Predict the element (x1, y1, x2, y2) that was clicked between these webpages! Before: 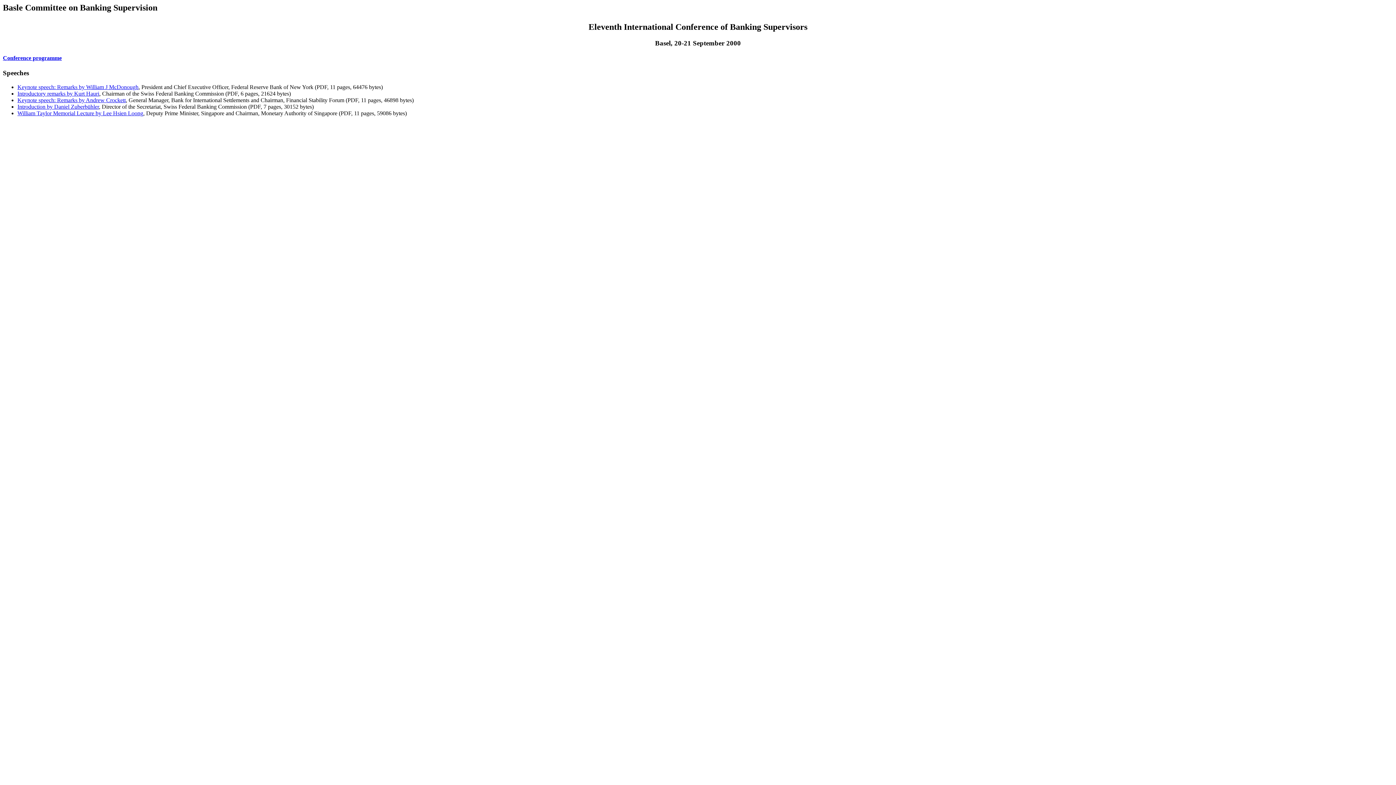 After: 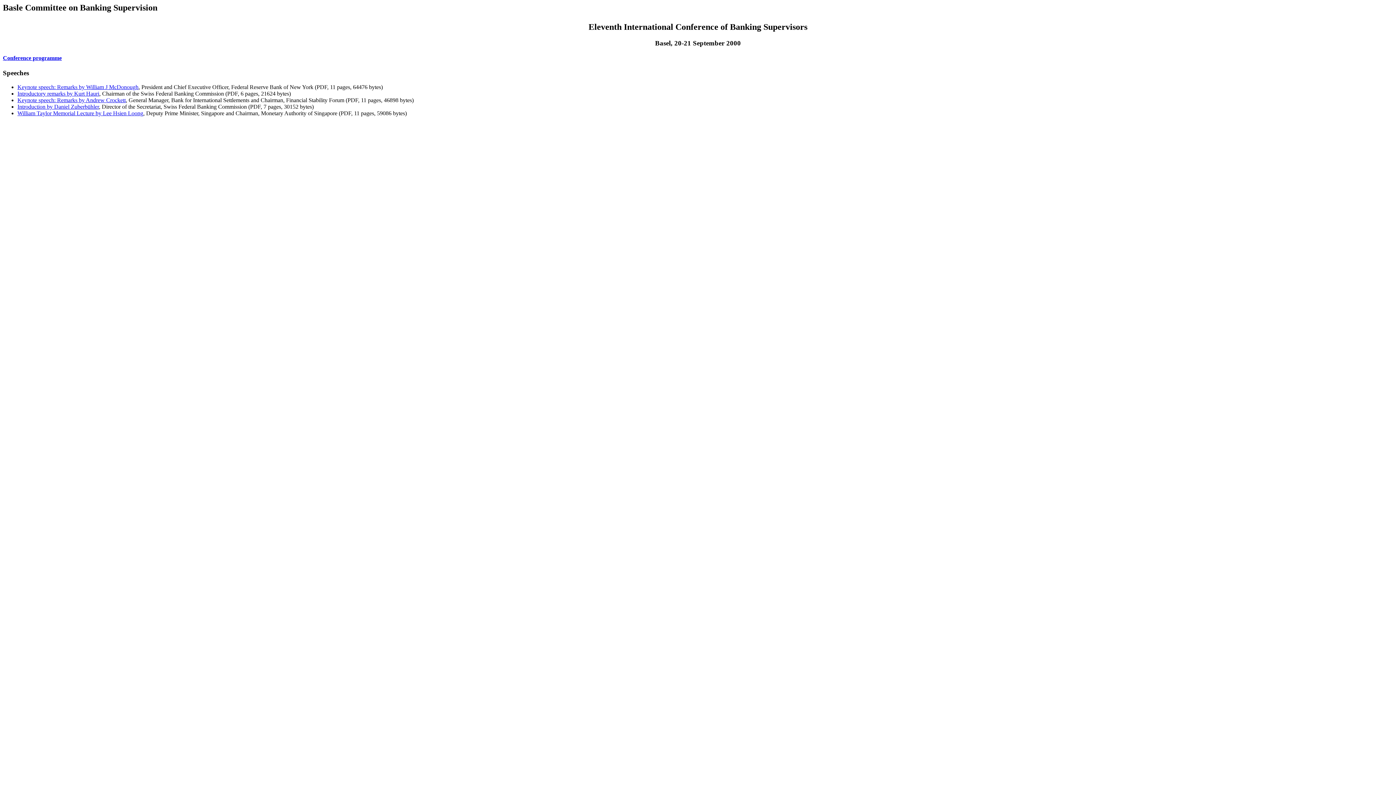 Action: label: Introductory remarks by Kurt Hauri bbox: (17, 90, 99, 96)